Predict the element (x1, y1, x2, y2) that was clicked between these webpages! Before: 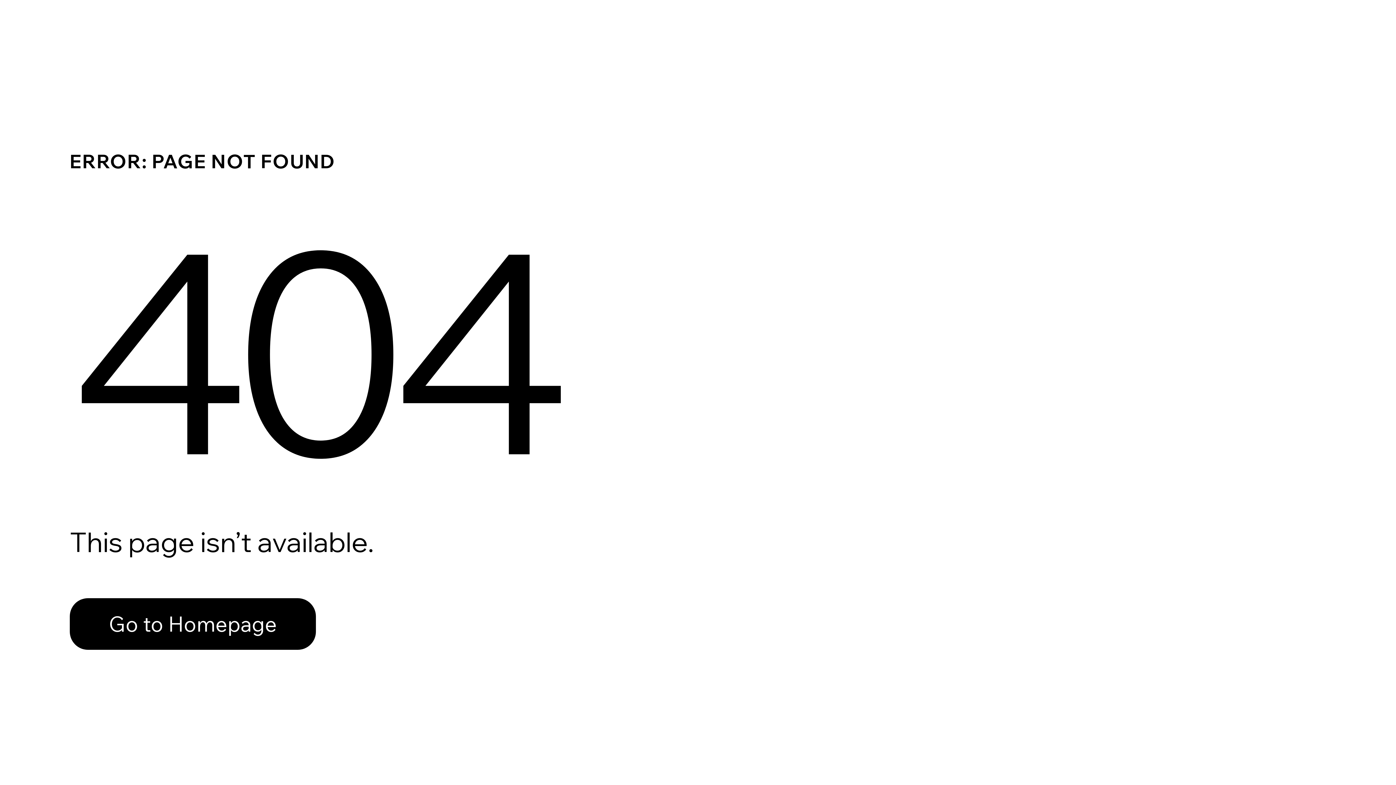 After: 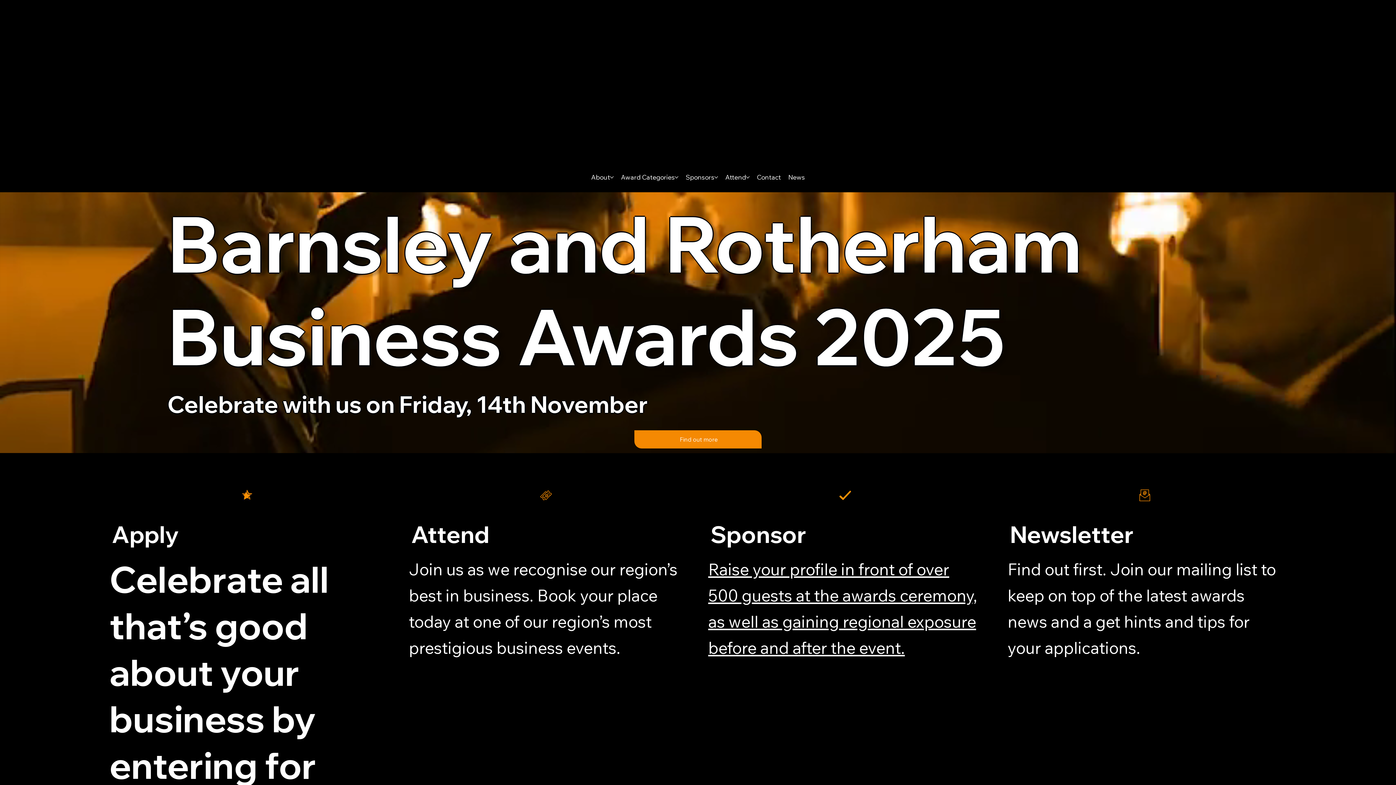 Action: label: Go to Homepage bbox: (69, 582, 768, 659)